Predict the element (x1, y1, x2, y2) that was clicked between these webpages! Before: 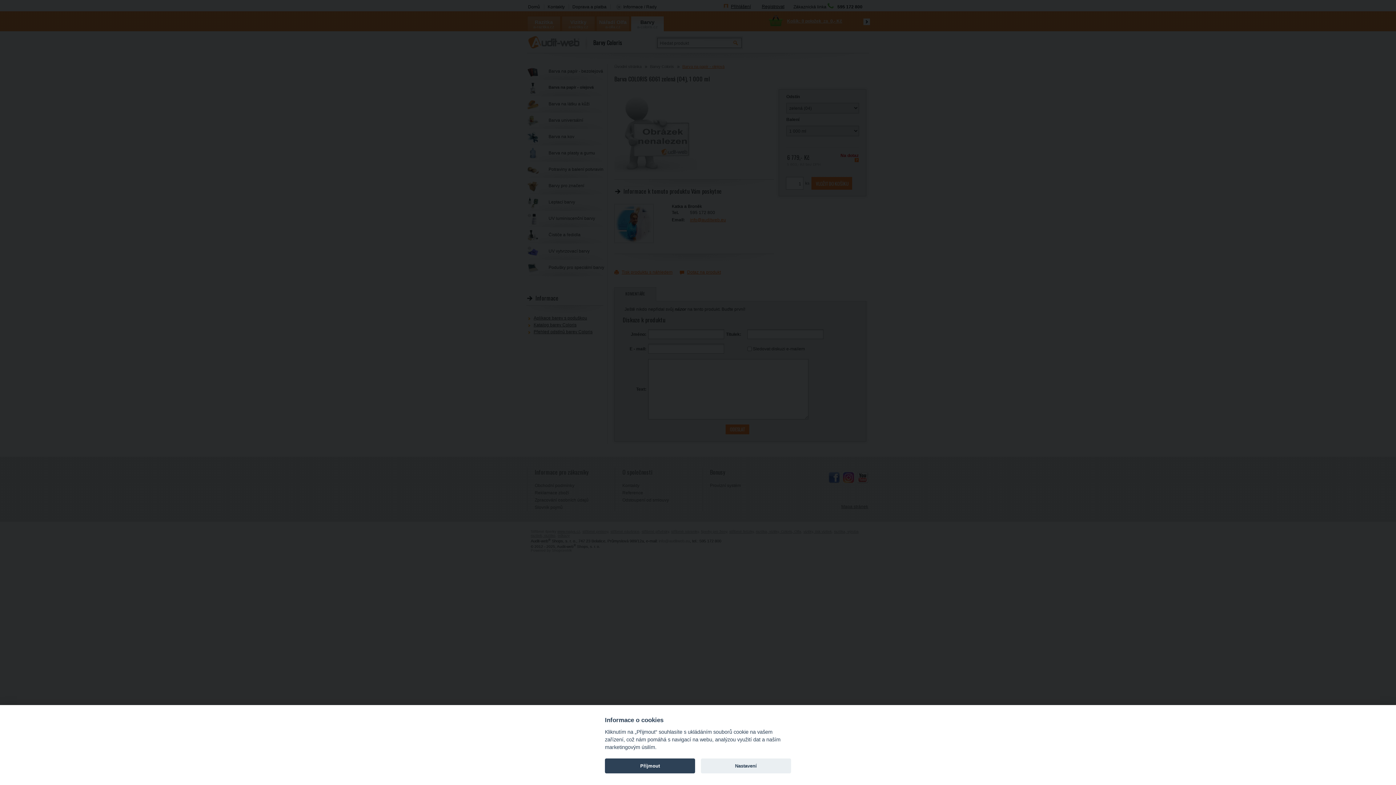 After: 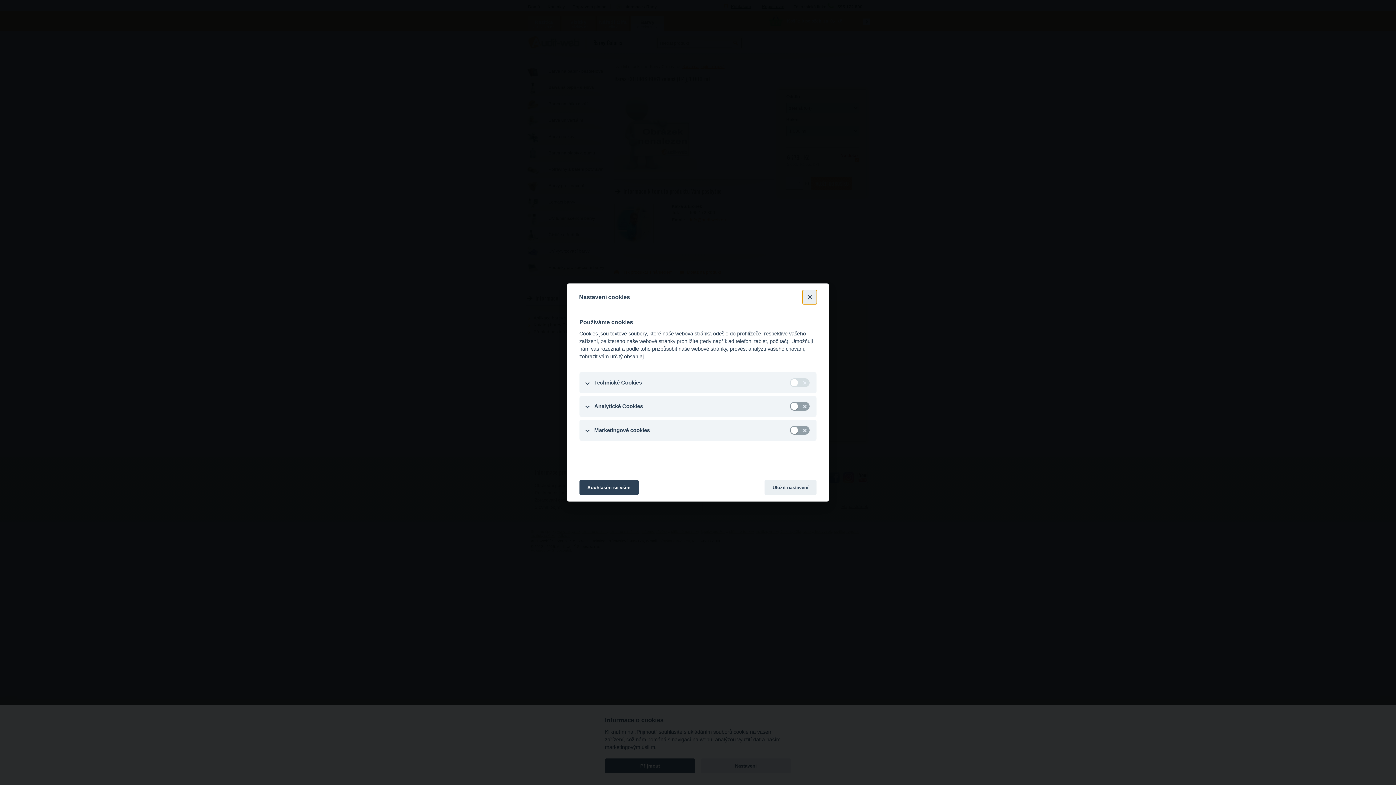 Action: label: Nastavení bbox: (700, 758, 791, 773)